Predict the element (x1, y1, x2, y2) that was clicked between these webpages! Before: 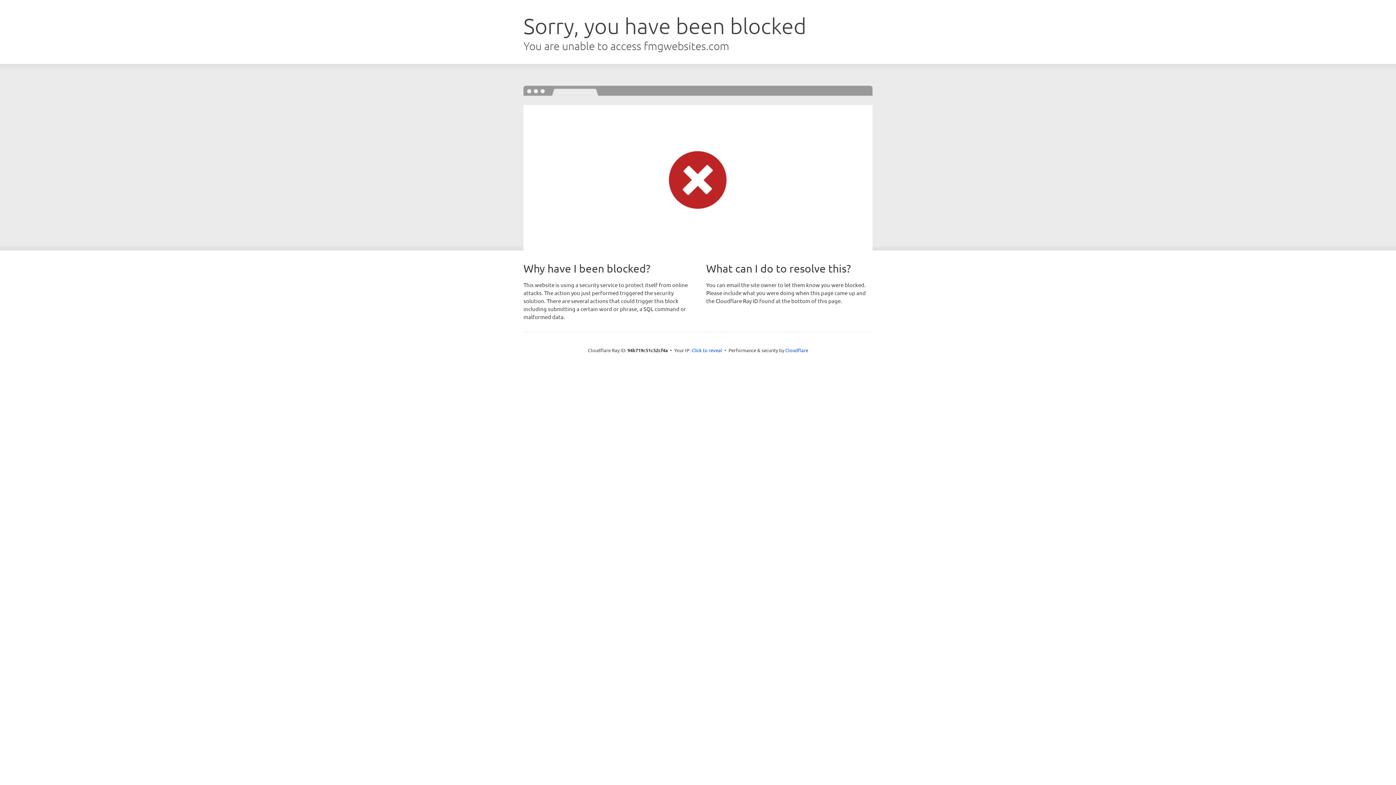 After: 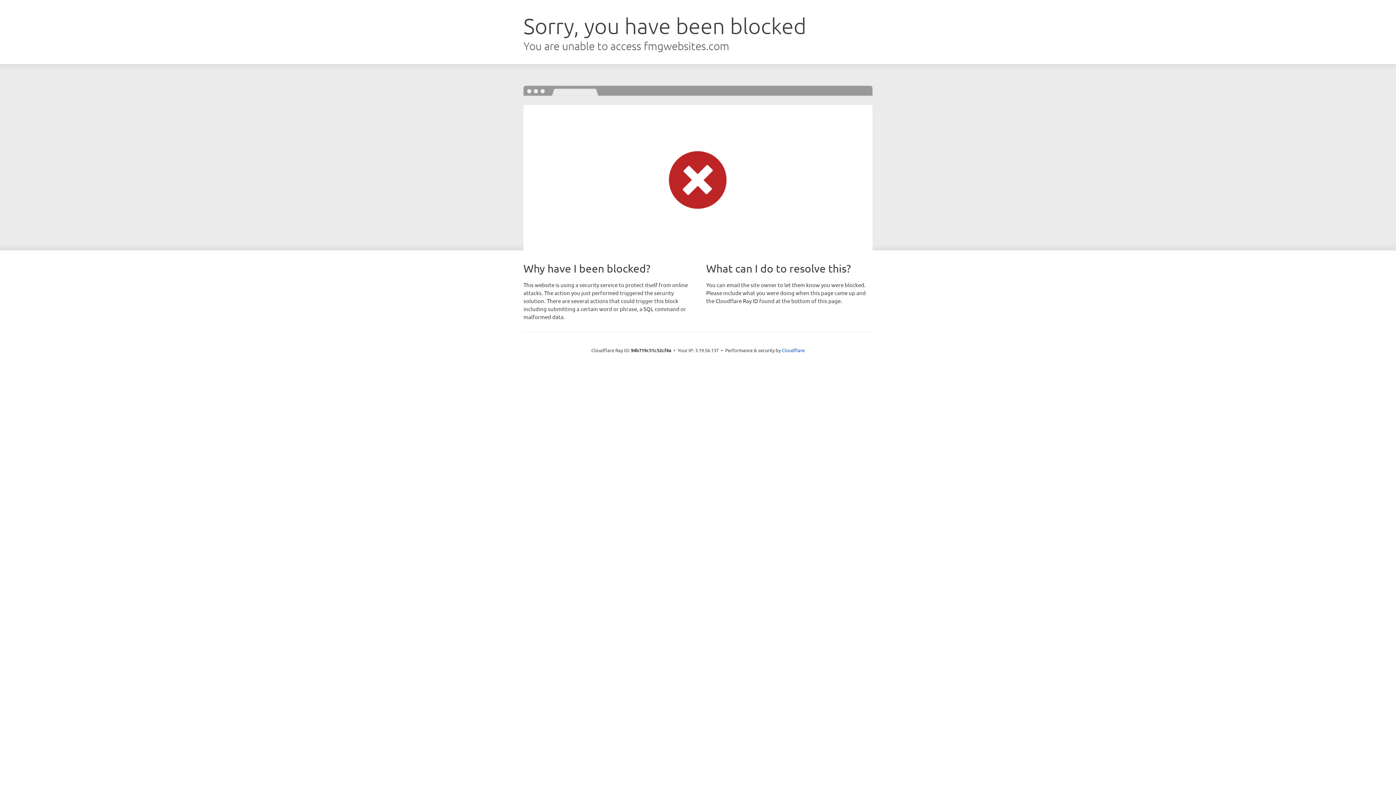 Action: label: Click to reveal bbox: (691, 346, 722, 353)